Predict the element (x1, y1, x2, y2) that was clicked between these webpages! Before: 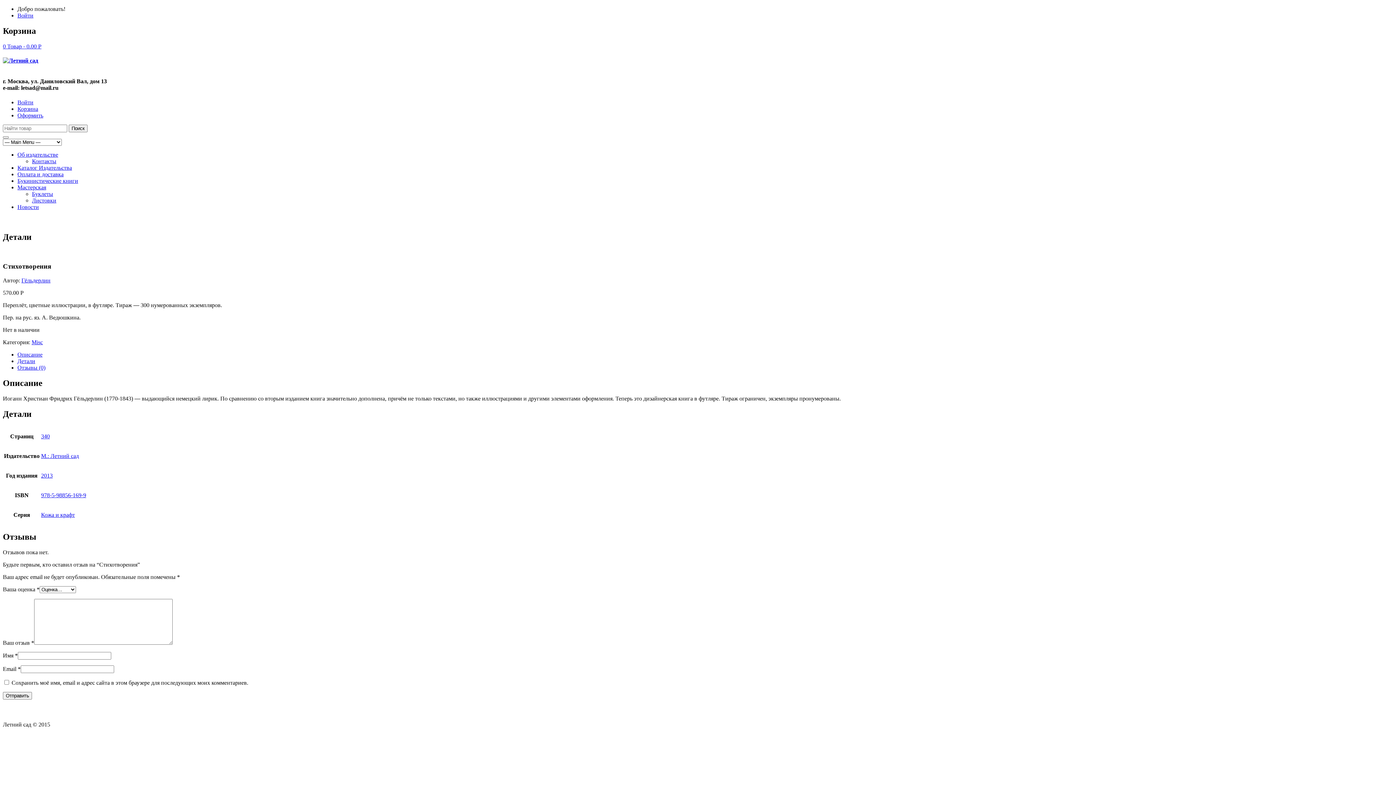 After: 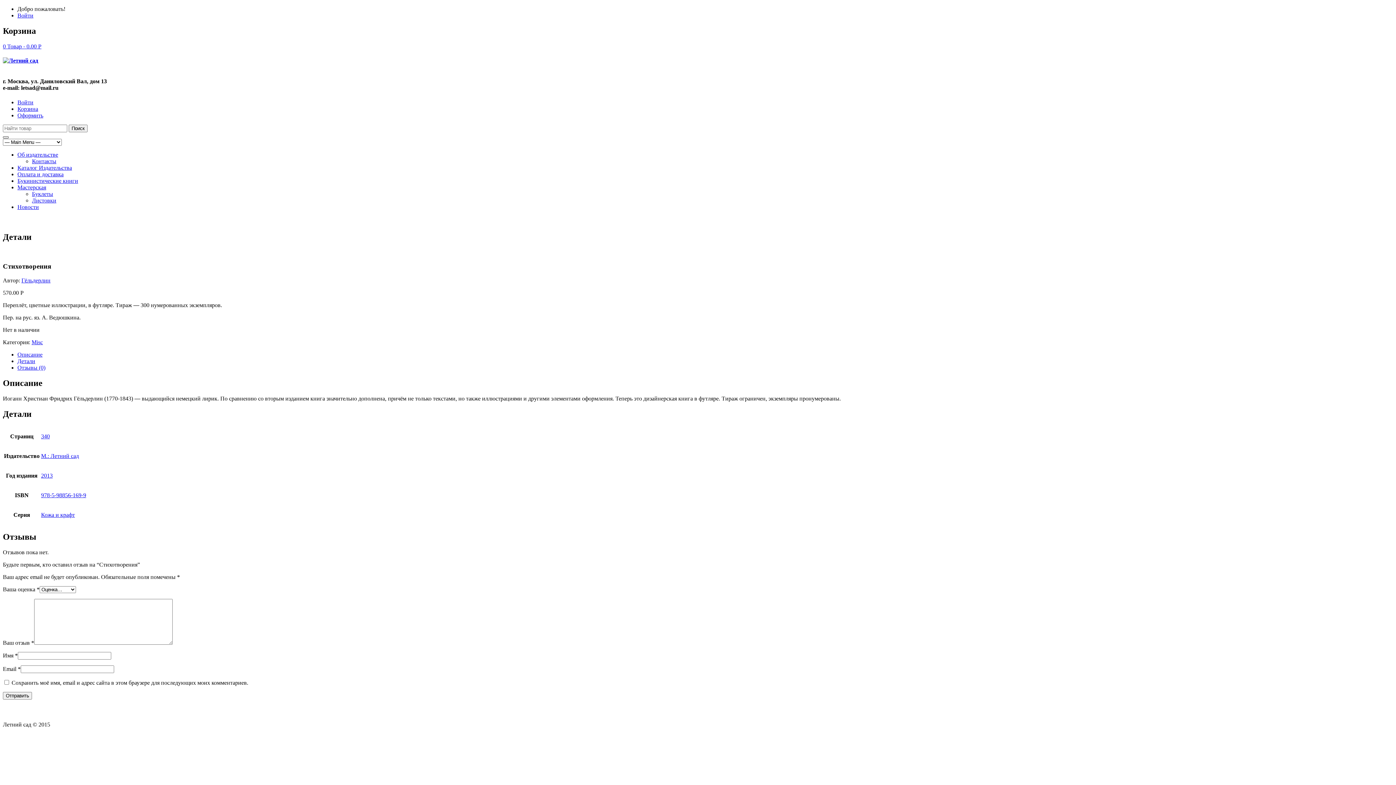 Action: bbox: (2, 136, 8, 138)